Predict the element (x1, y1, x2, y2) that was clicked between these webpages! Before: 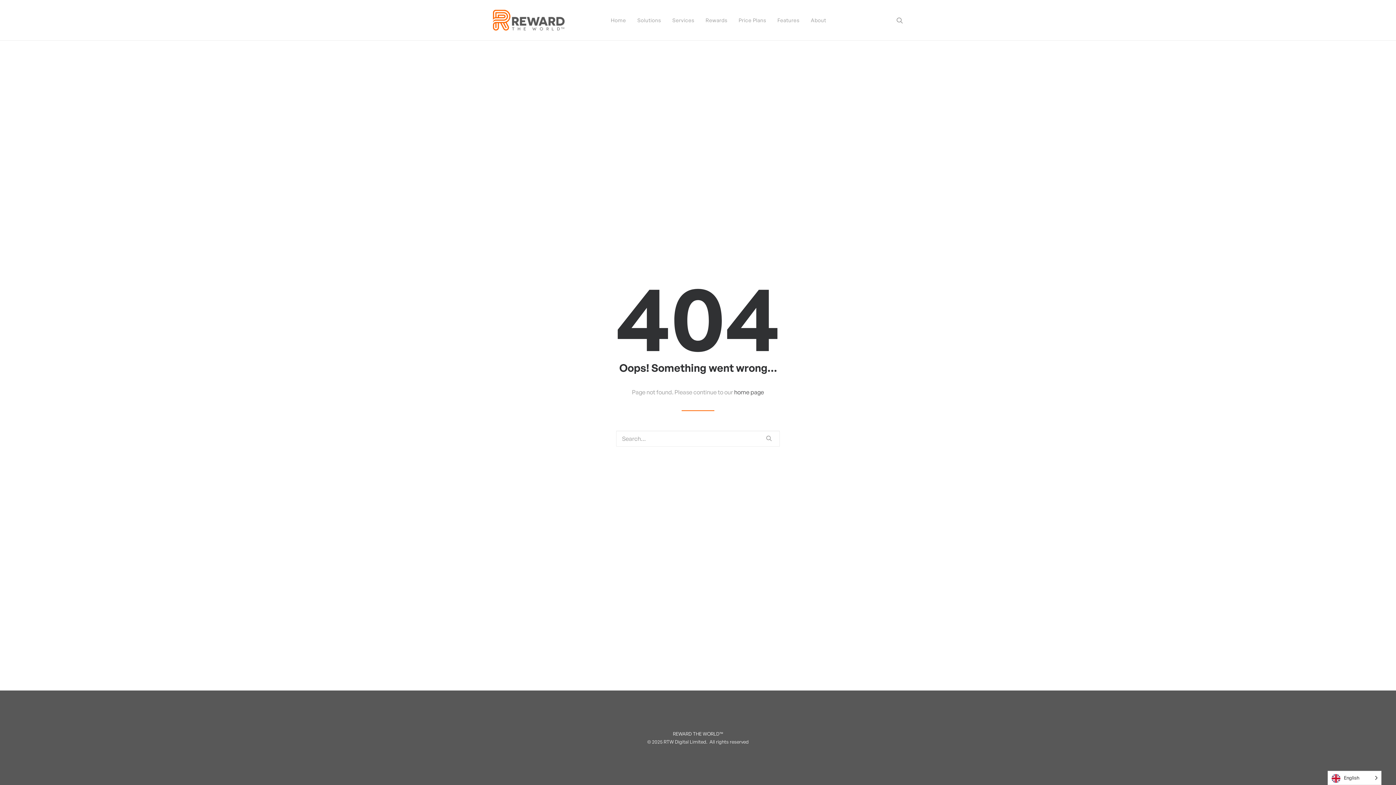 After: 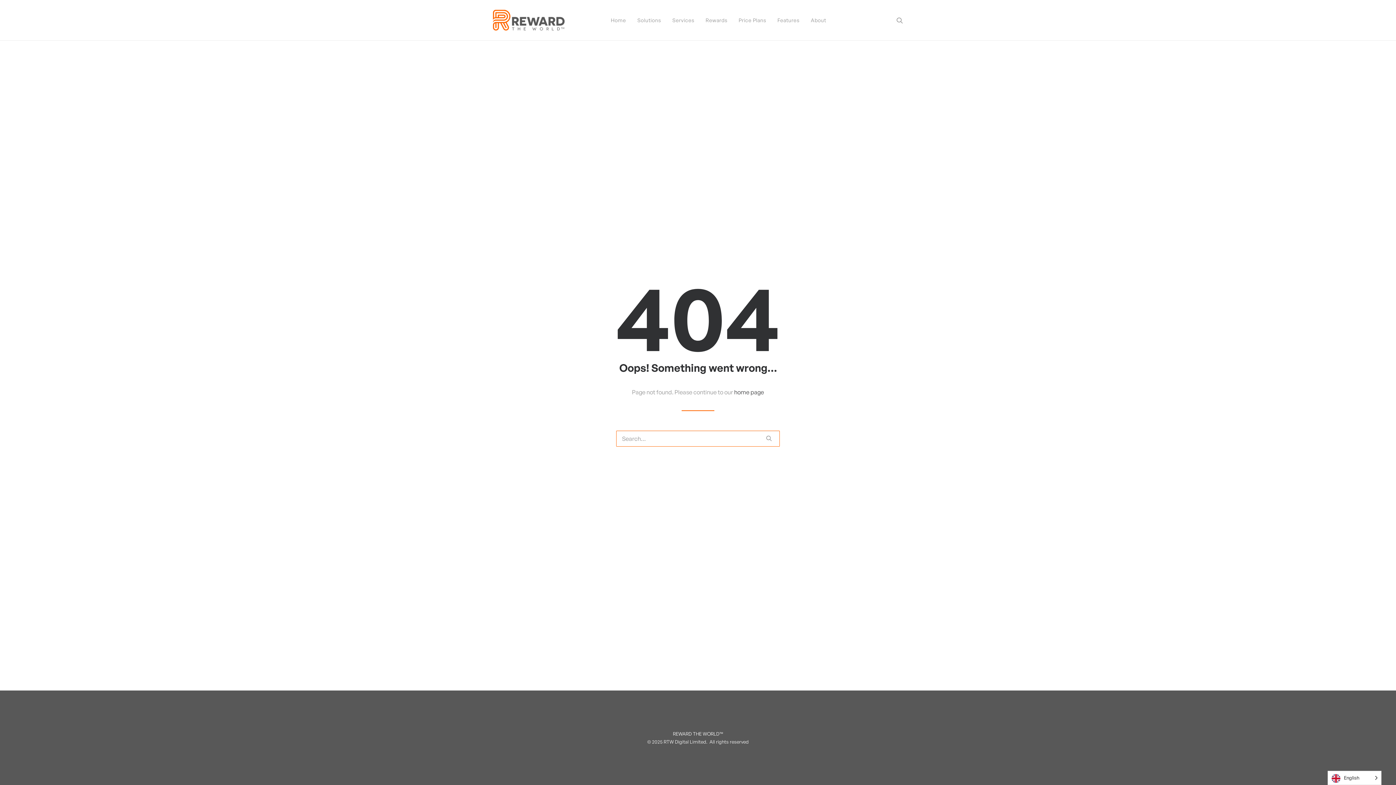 Action: bbox: (760, 429, 777, 447)